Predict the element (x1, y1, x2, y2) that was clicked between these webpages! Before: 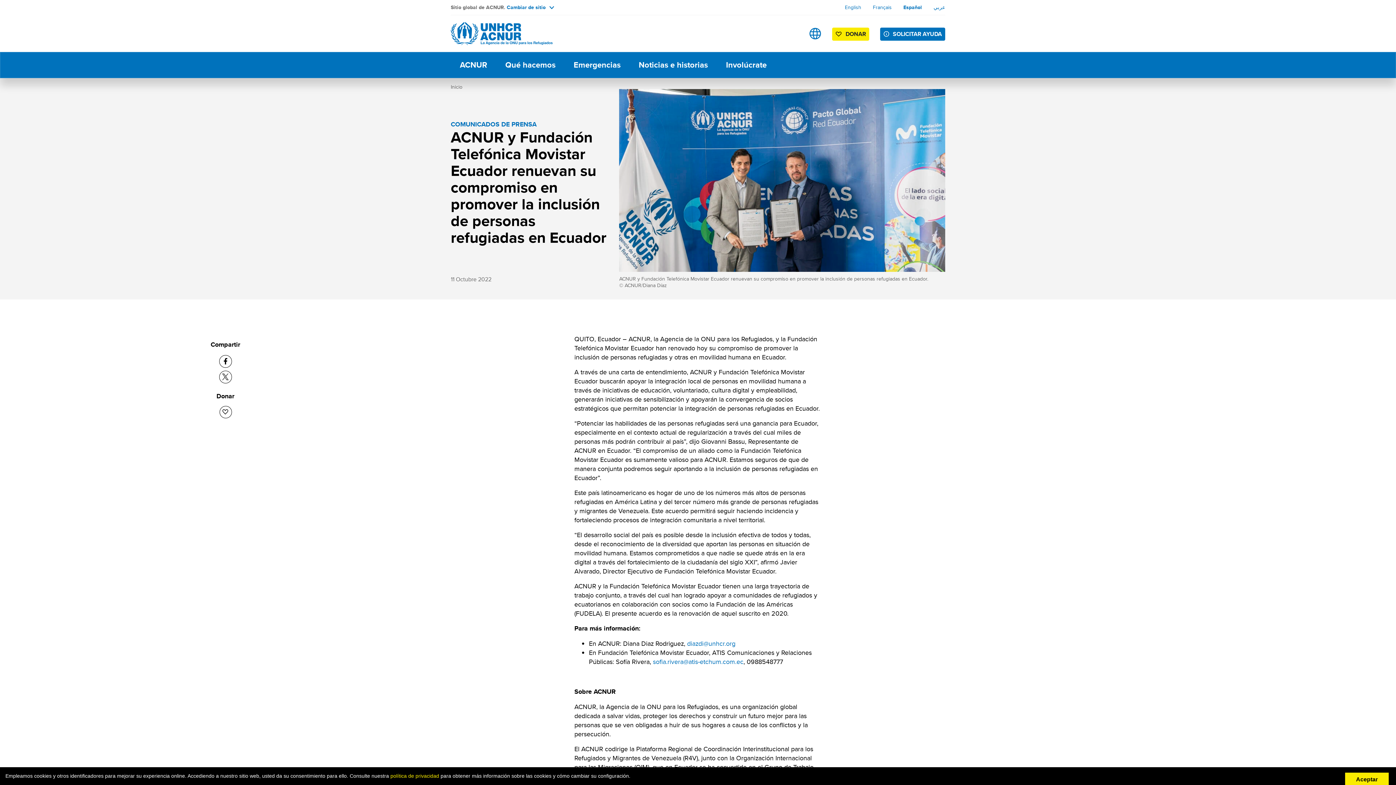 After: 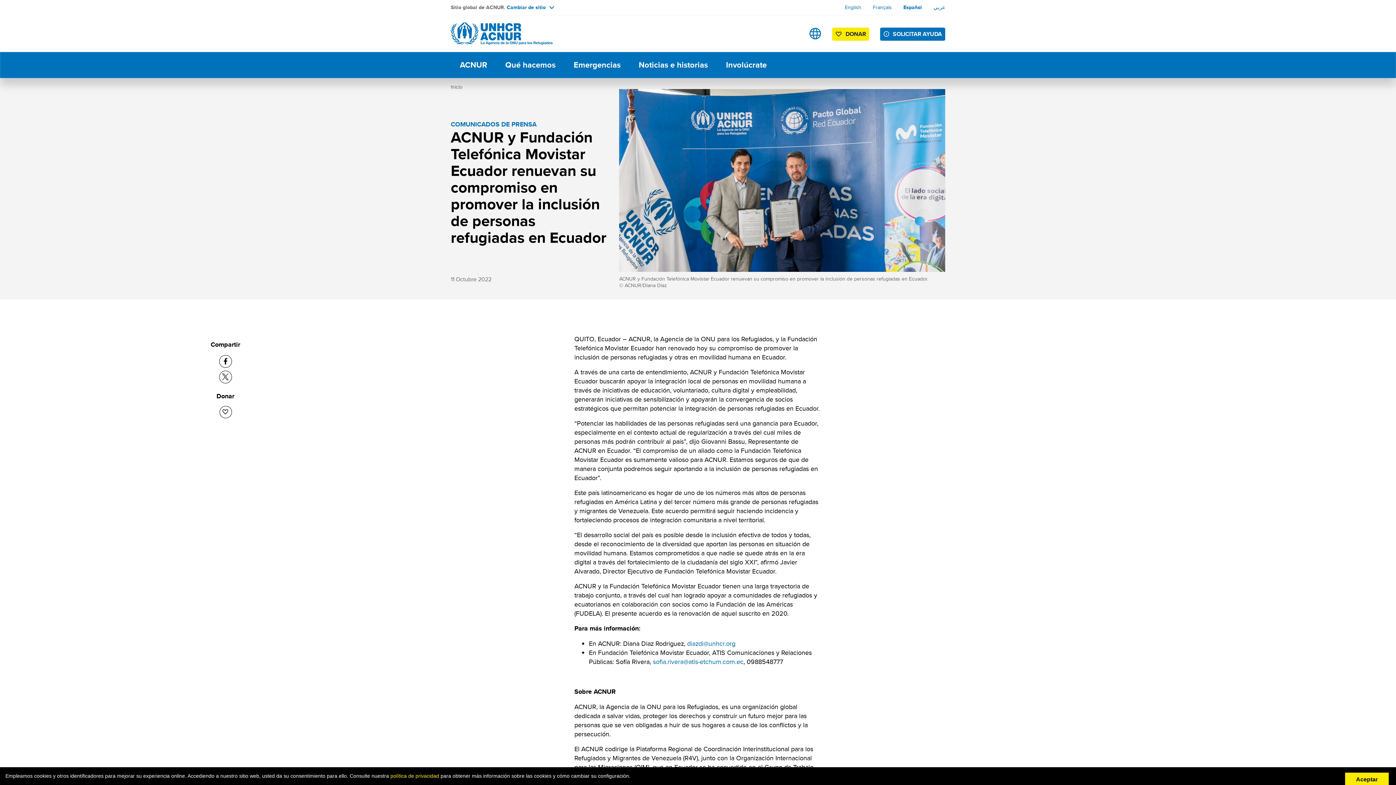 Action: bbox: (687, 639, 735, 648) label: diazdi@unhcr.org